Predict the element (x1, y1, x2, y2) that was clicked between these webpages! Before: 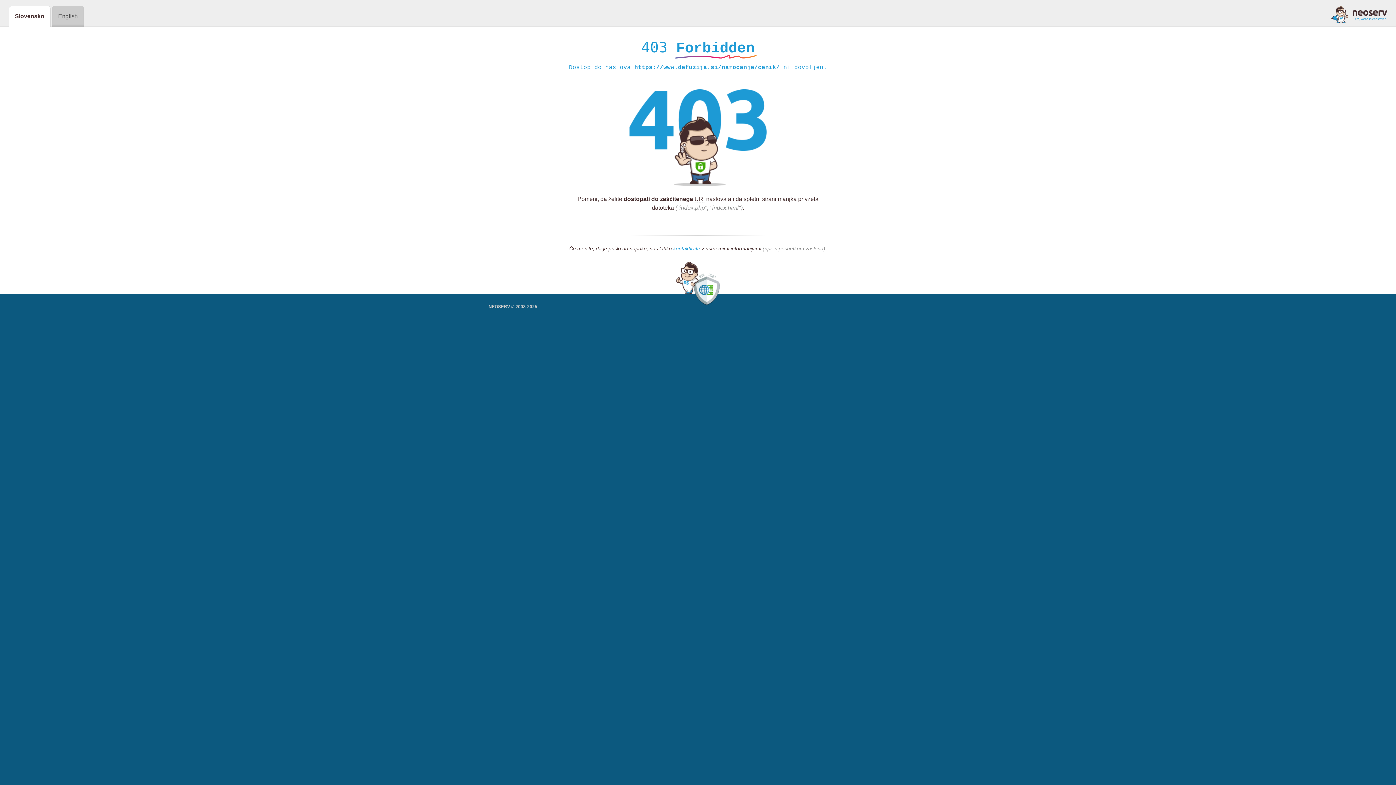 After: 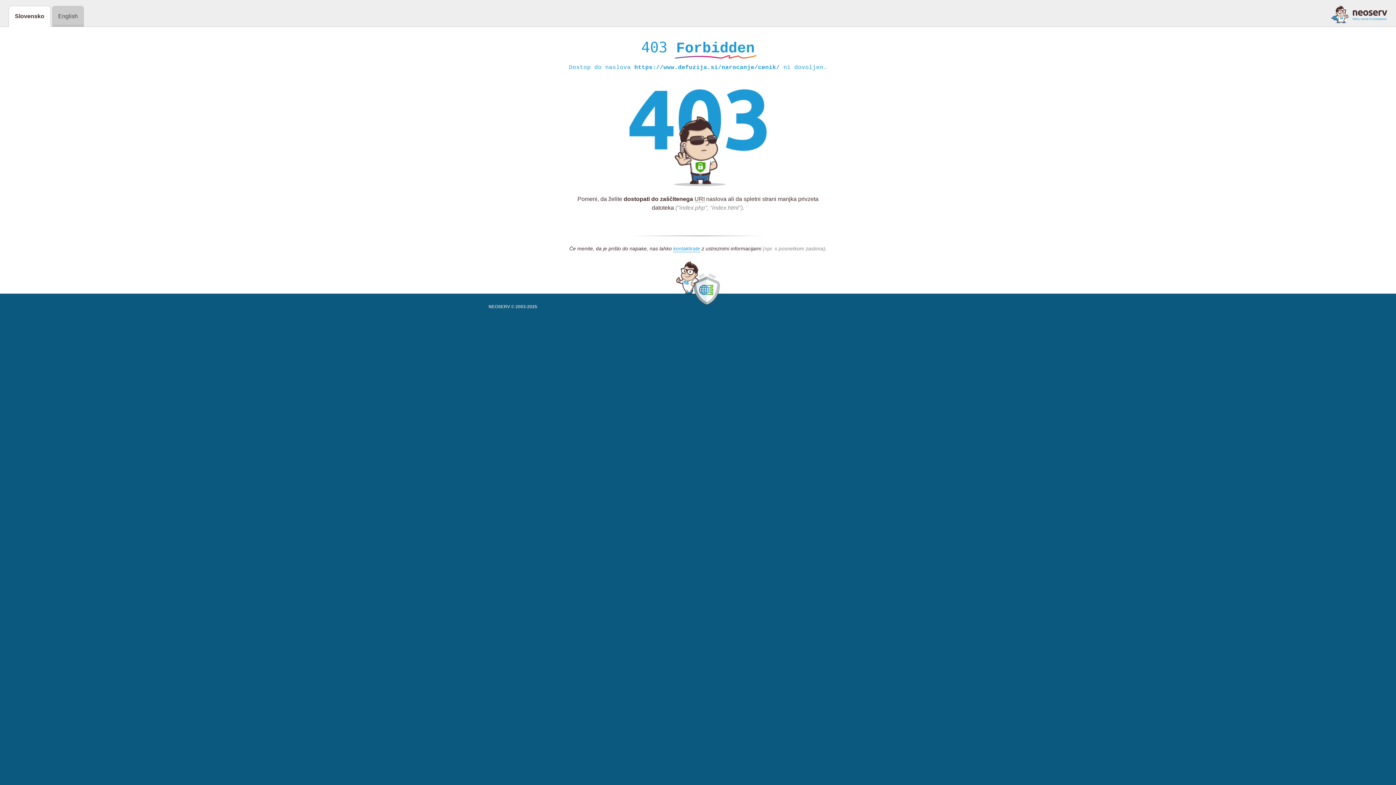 Action: bbox: (1331, 5, 1387, 23)